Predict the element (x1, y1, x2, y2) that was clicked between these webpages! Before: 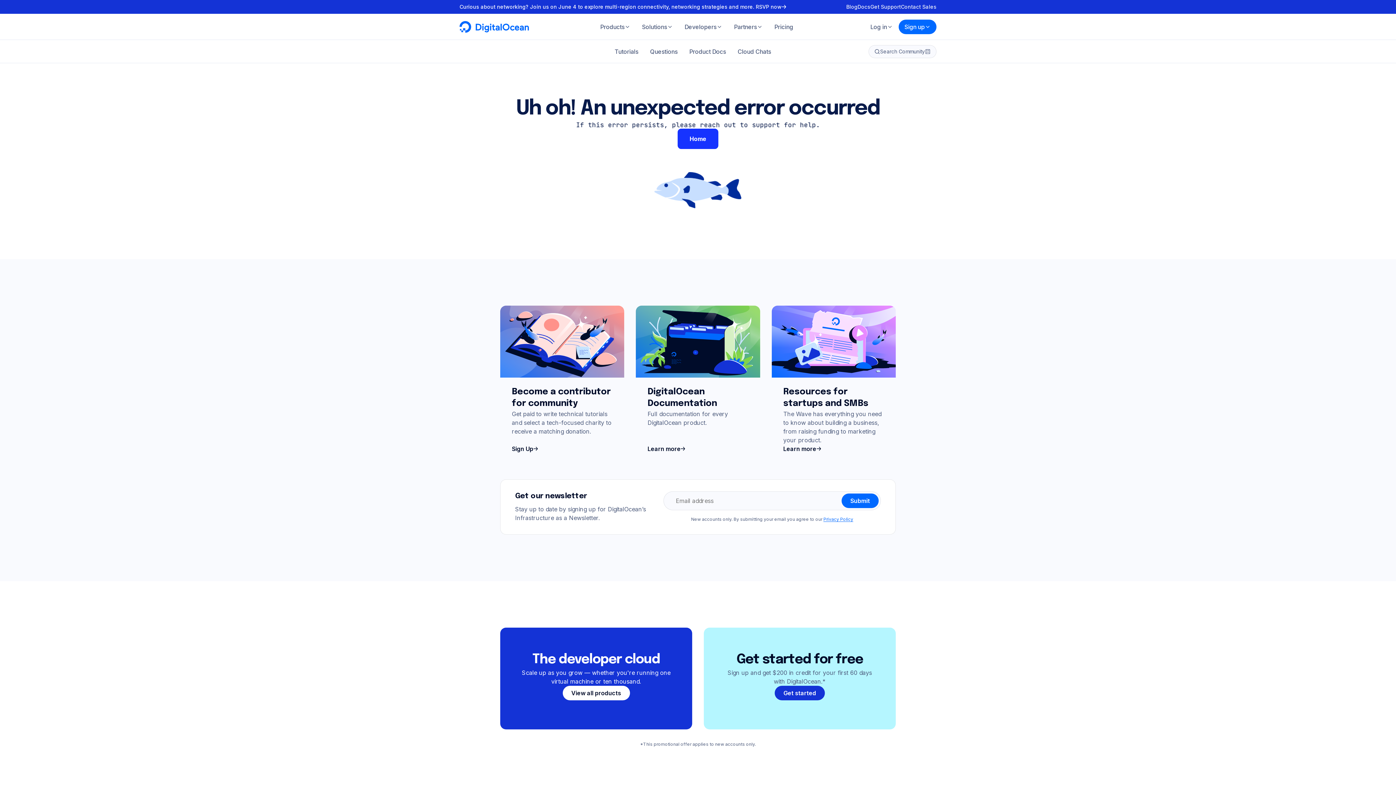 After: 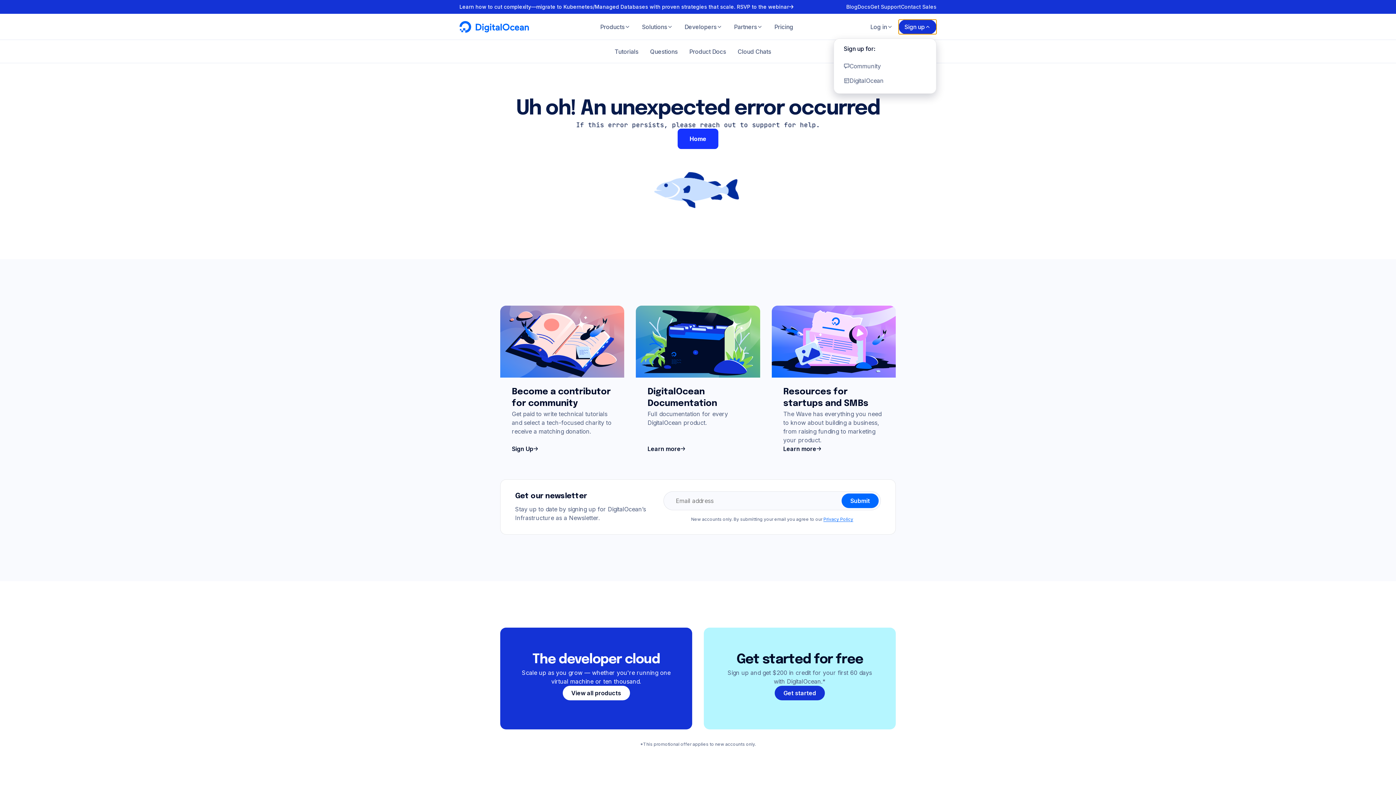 Action: label: Sign up bbox: (898, 19, 936, 34)